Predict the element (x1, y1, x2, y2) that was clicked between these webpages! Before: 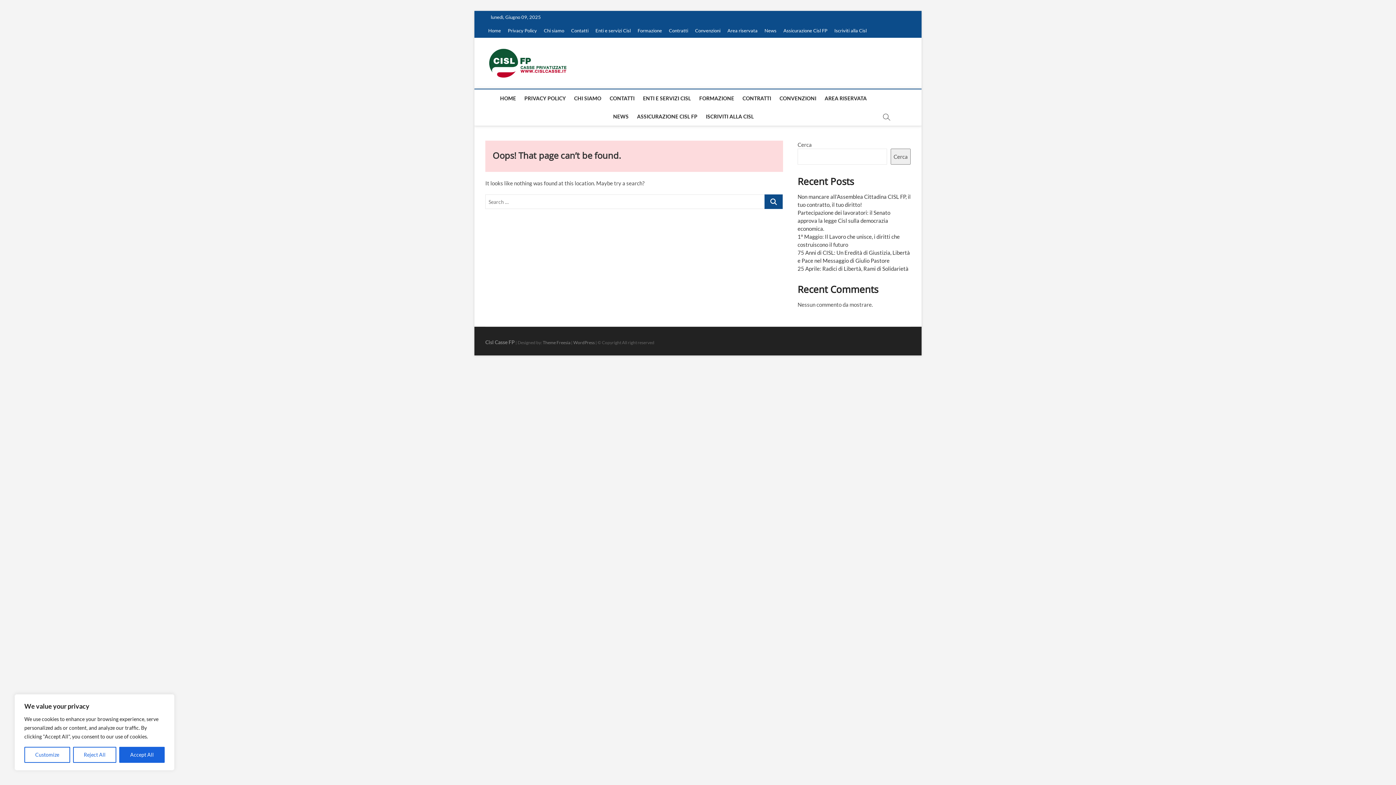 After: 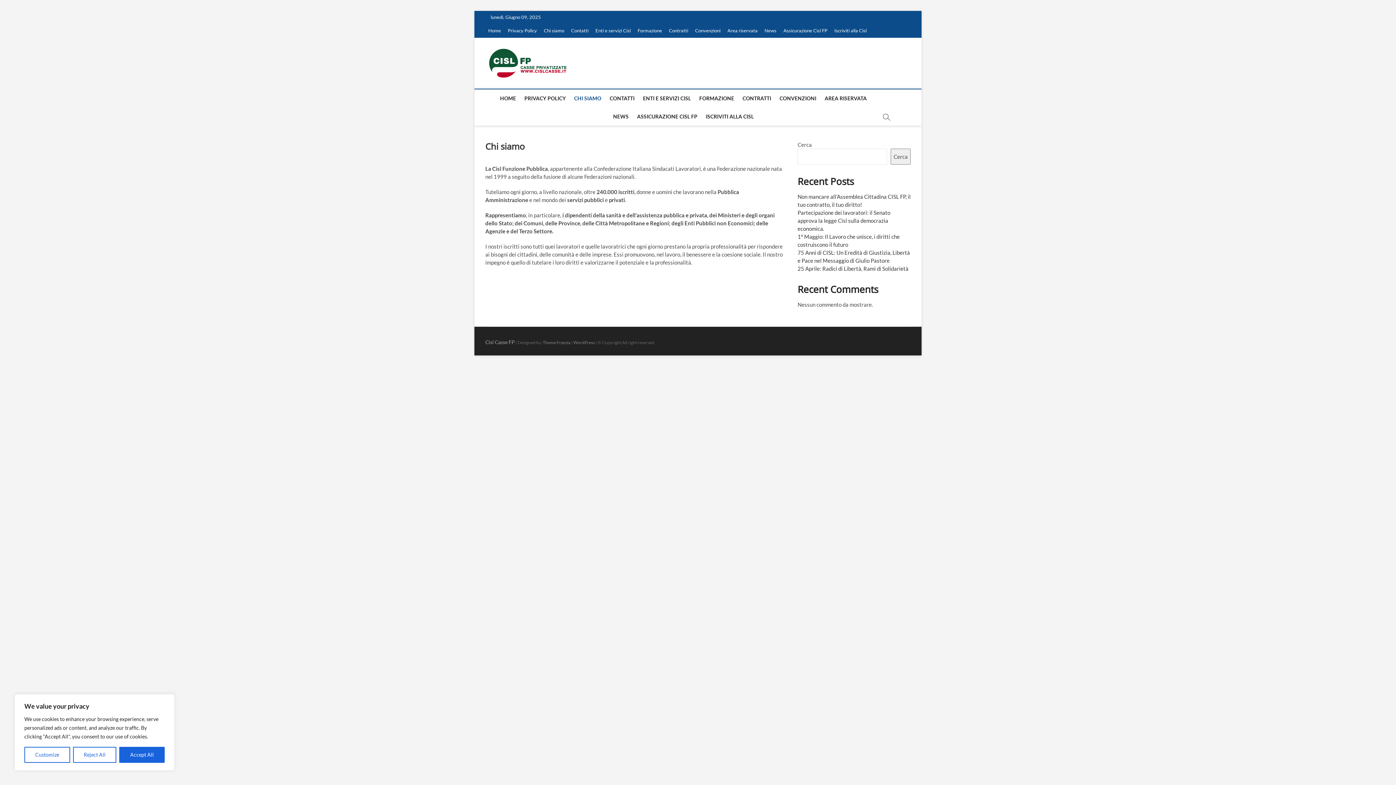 Action: label: CHI SIAMO bbox: (570, 89, 605, 107)